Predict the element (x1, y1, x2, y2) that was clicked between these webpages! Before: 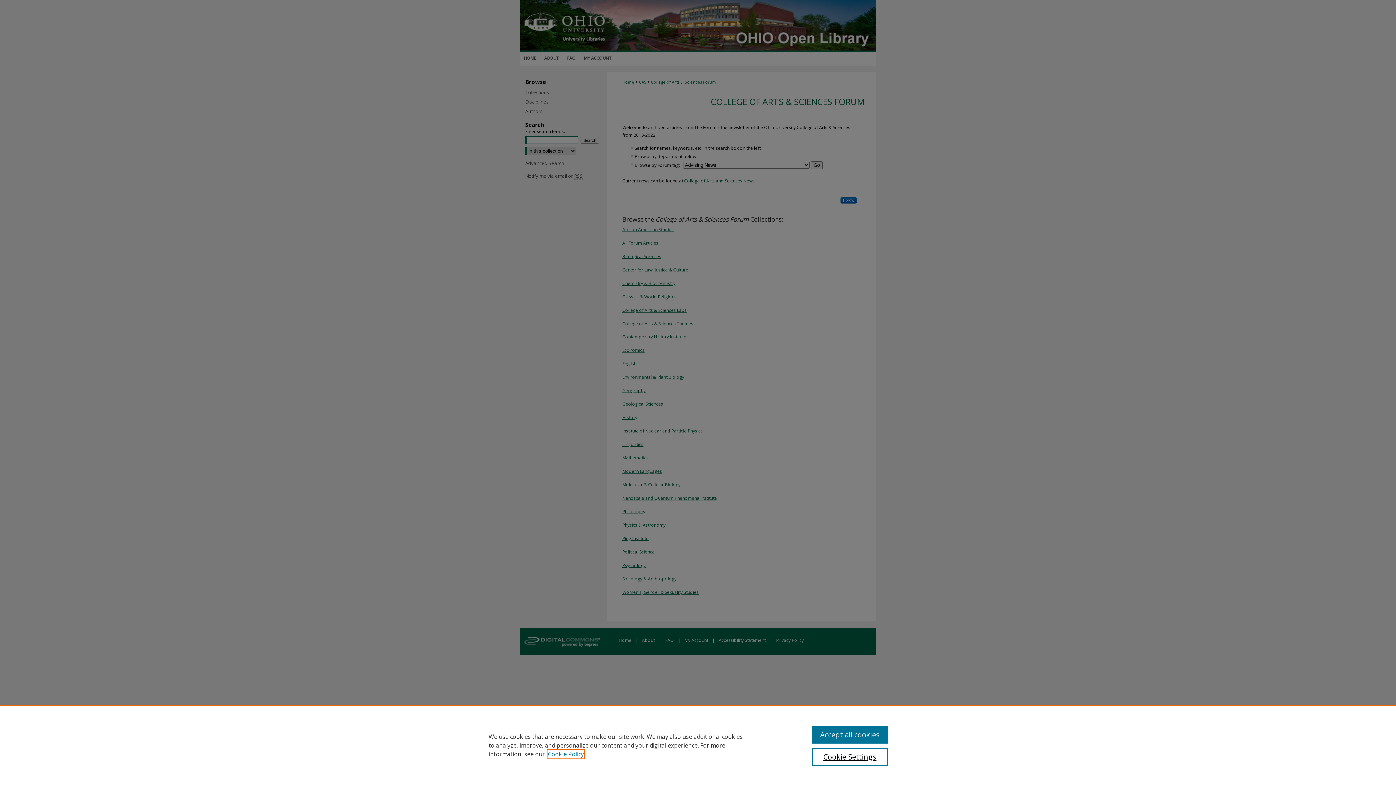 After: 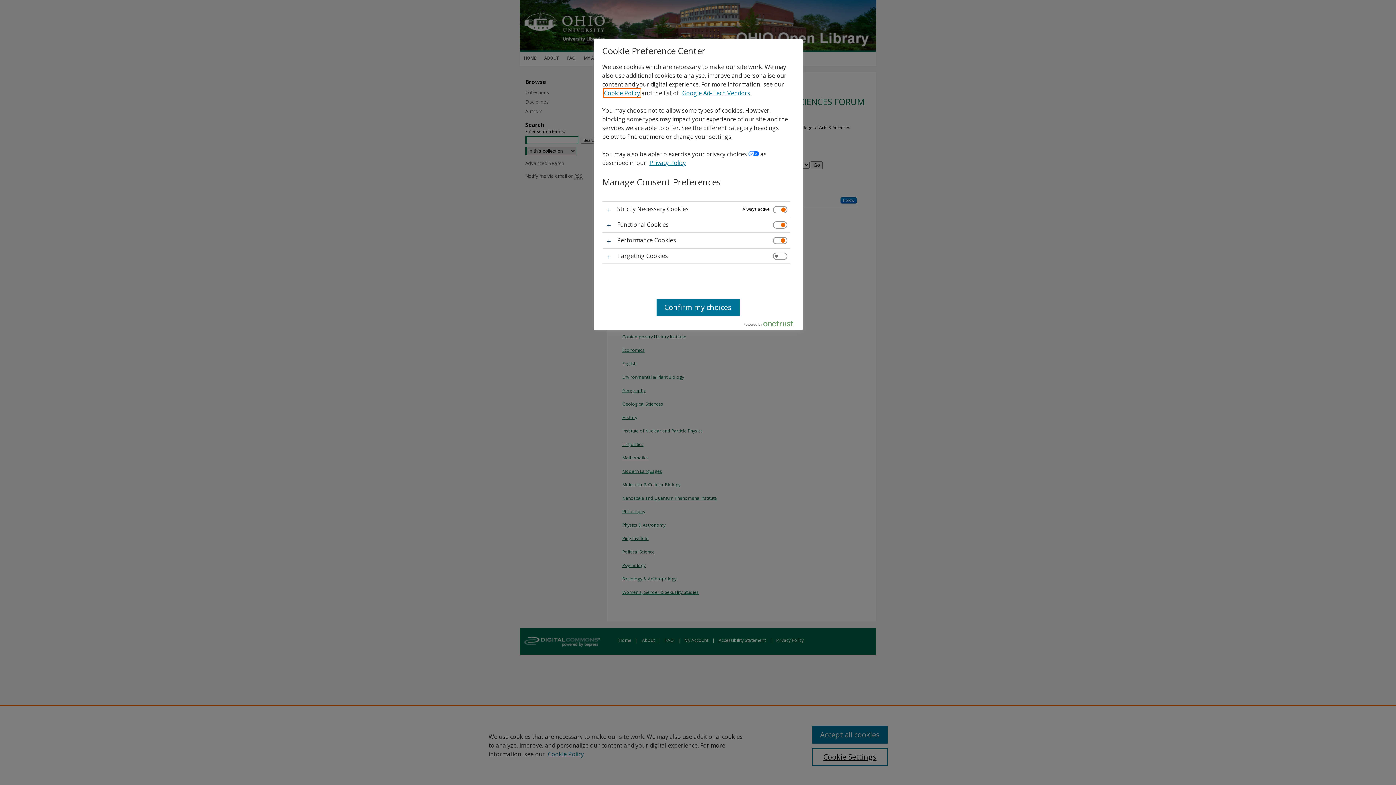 Action: label: Cookie Settings bbox: (812, 748, 887, 766)